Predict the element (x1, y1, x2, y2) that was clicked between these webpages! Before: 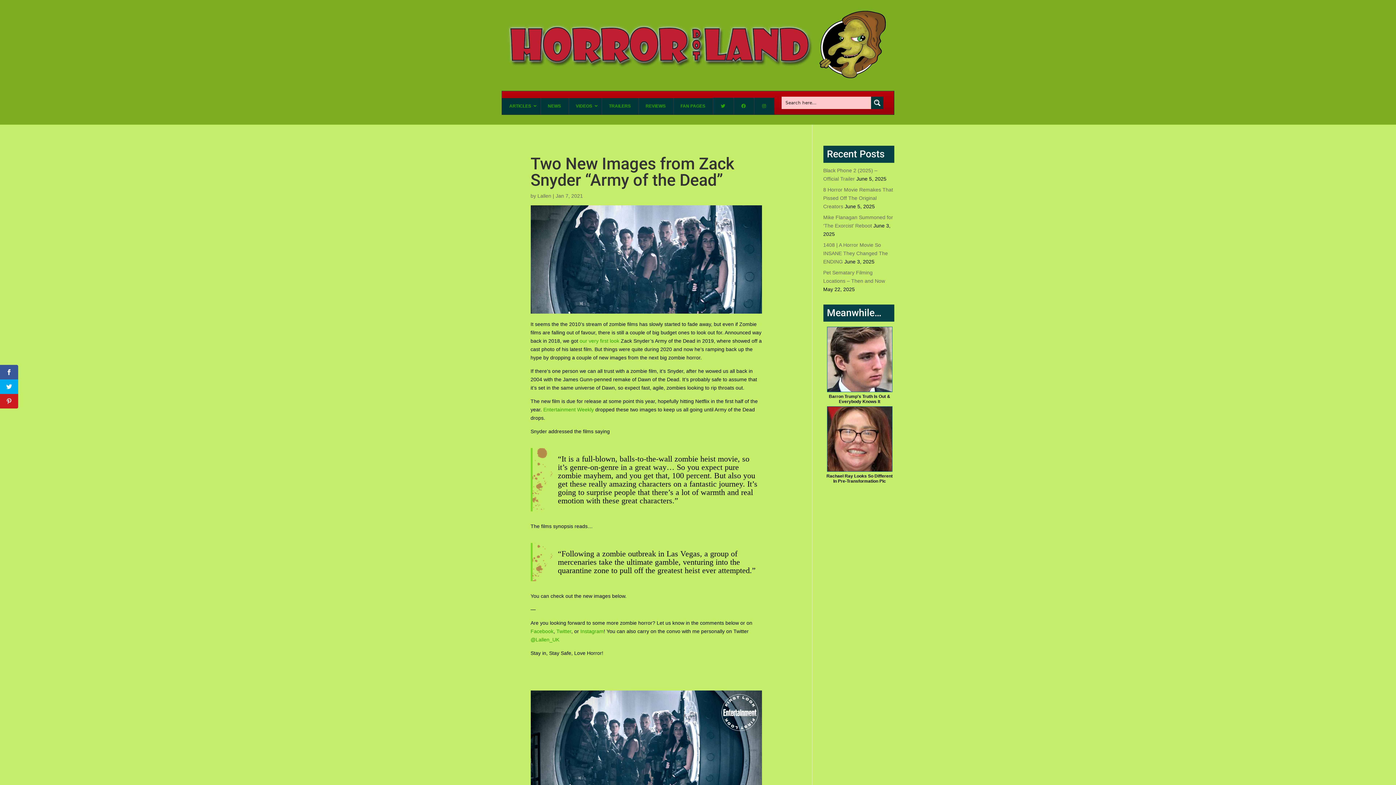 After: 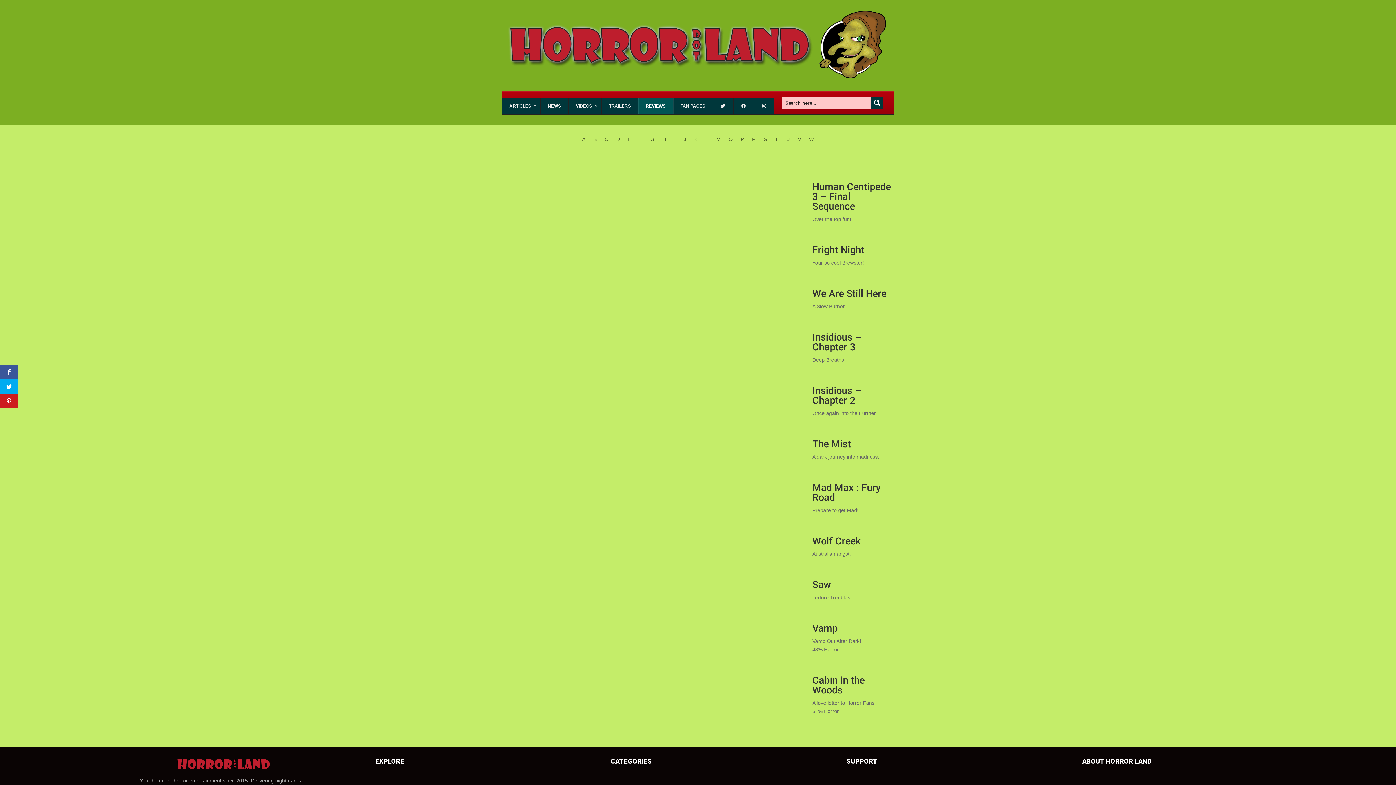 Action: bbox: (638, 98, 673, 114) label: REVIEWS